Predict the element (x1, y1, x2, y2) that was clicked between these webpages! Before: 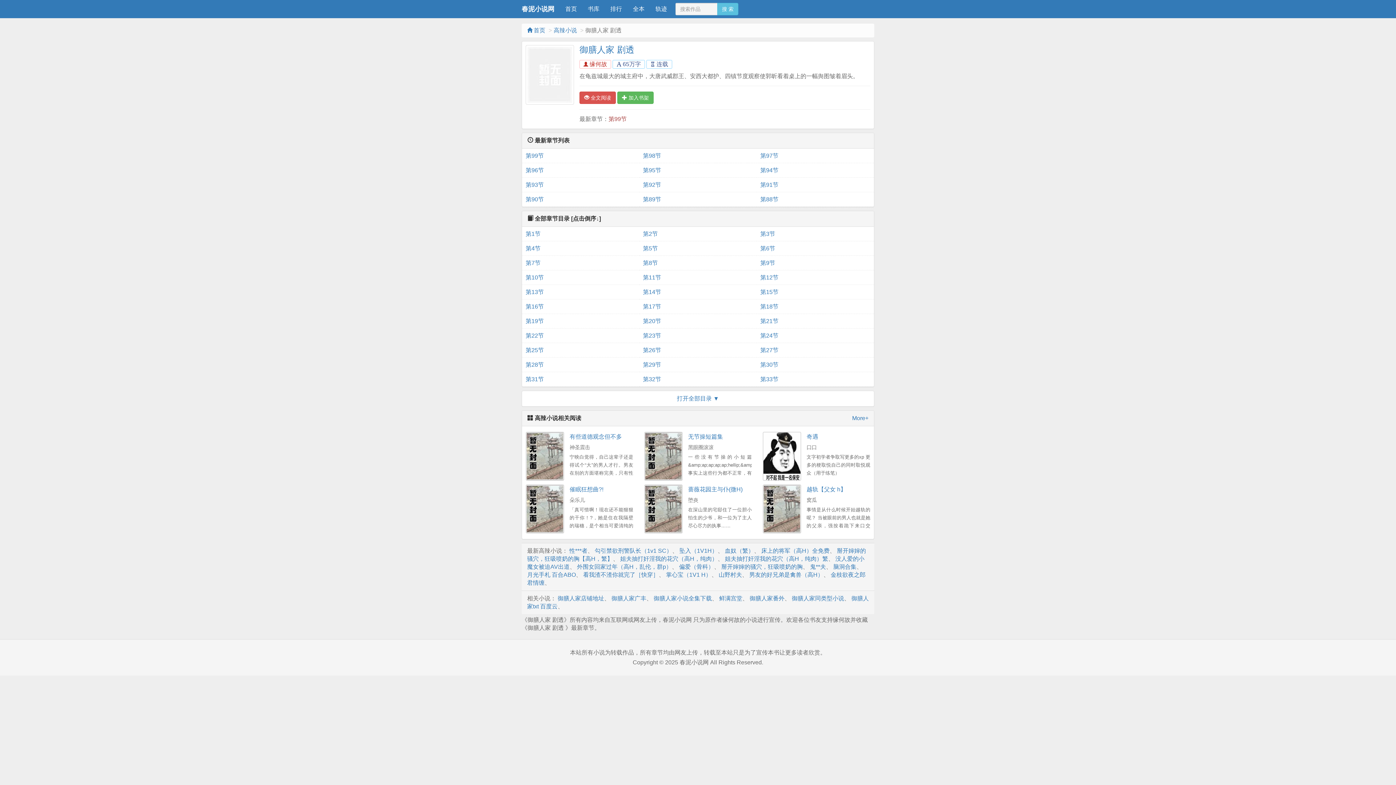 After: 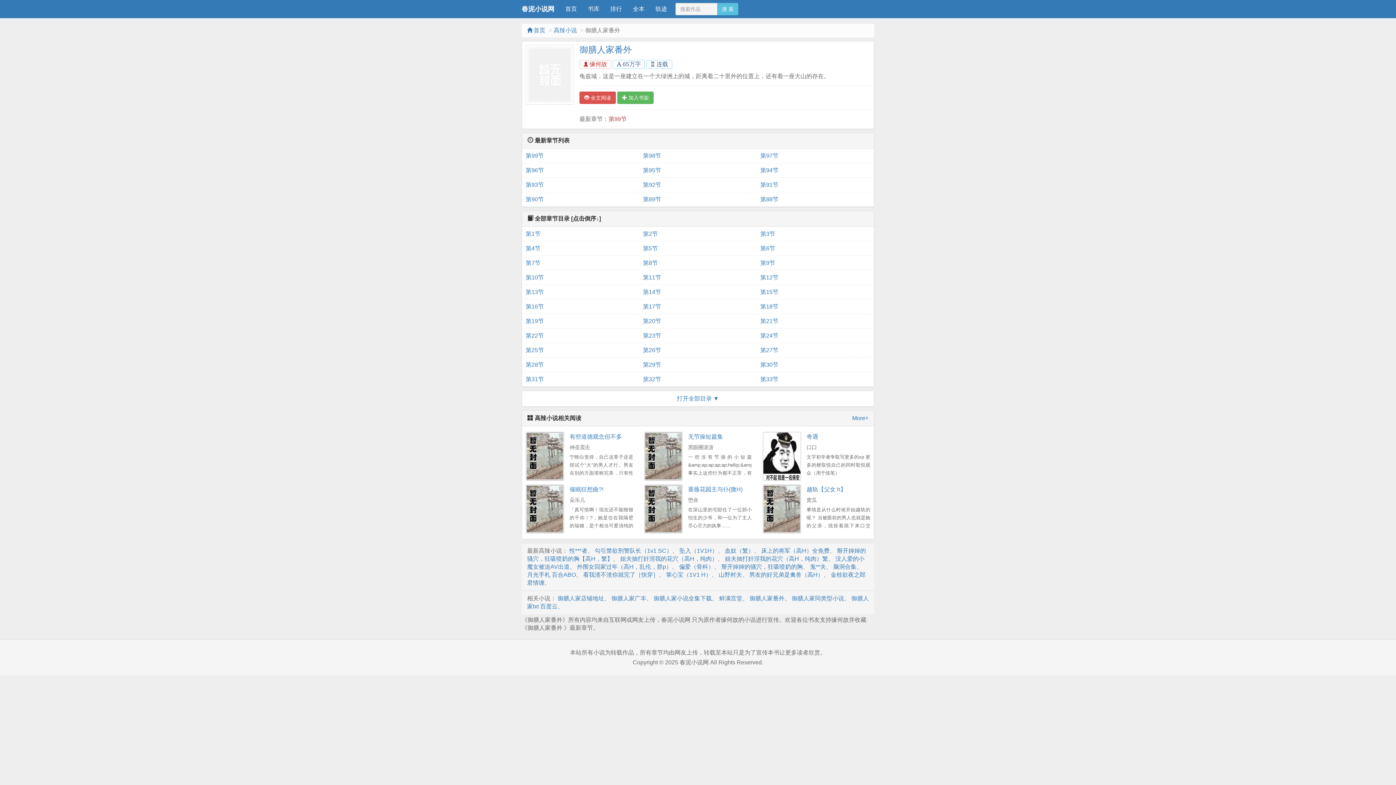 Action: bbox: (749, 595, 784, 601) label: 御膳人家番外